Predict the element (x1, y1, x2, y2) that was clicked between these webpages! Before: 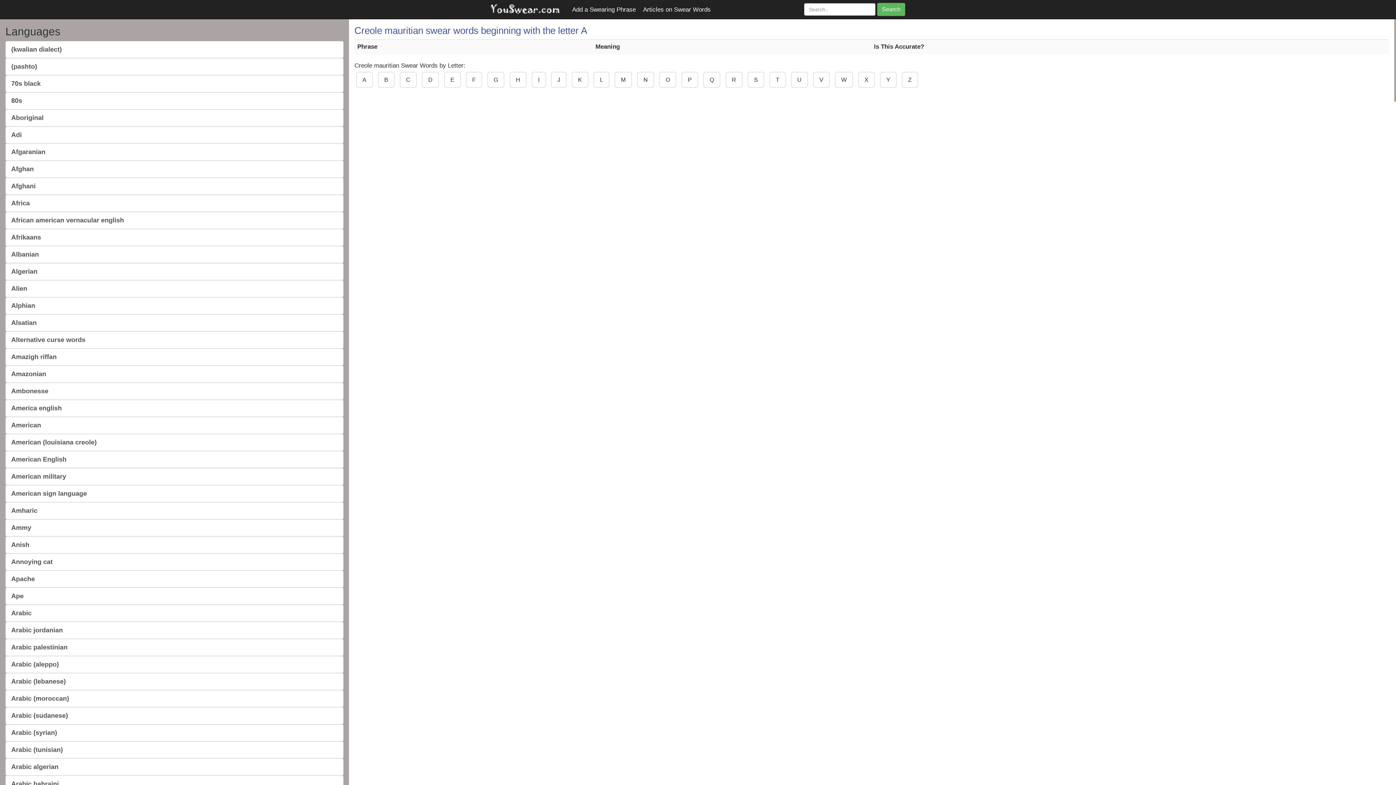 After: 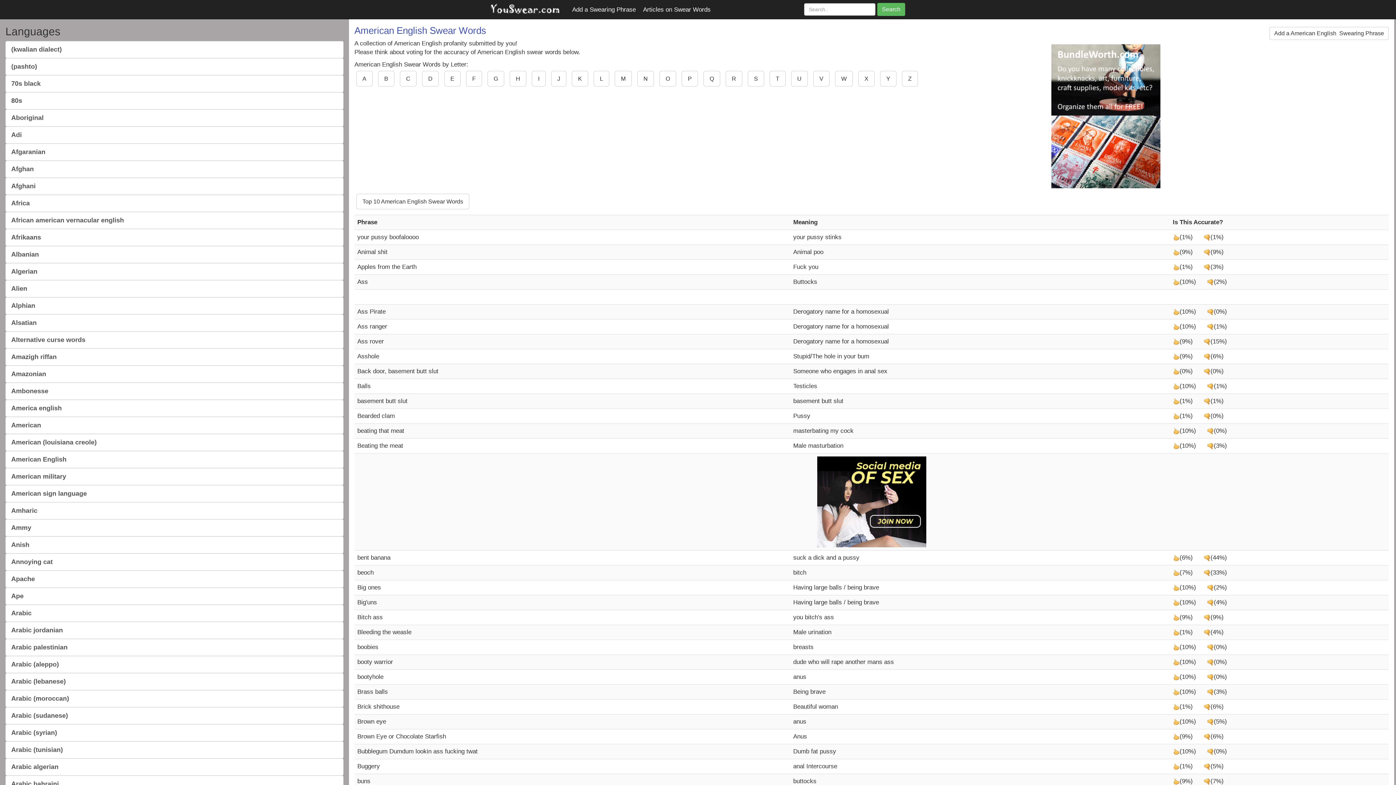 Action: label: American English bbox: (5, 451, 343, 468)